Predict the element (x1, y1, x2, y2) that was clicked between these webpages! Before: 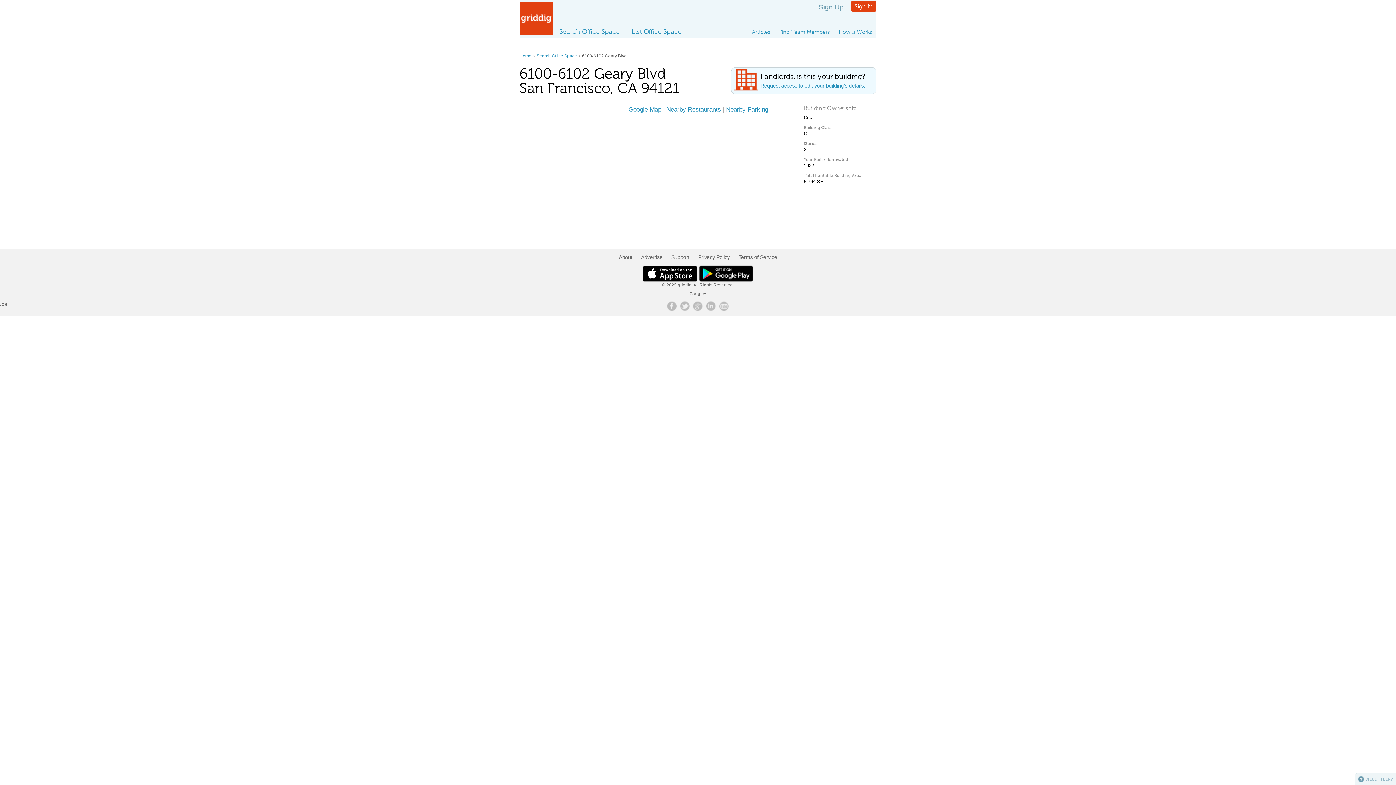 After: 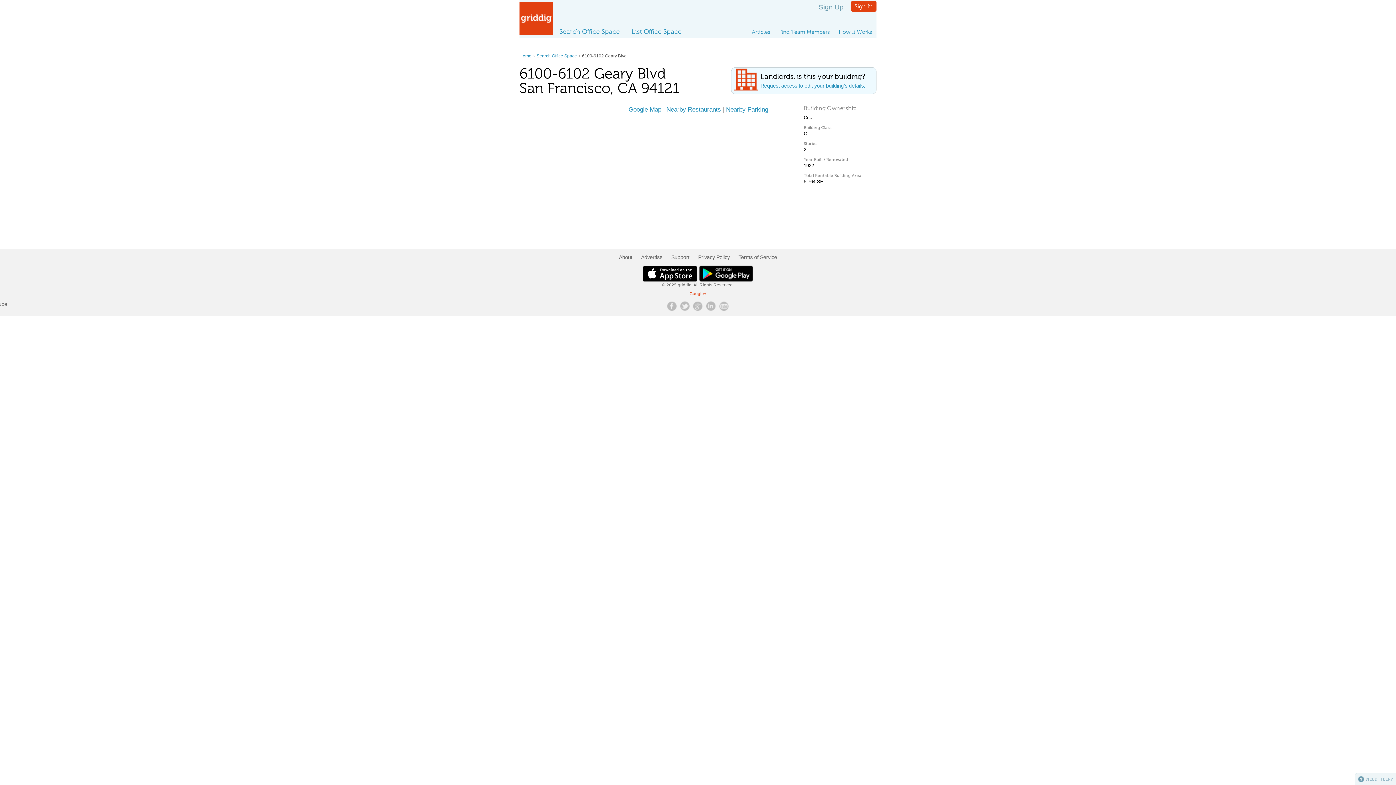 Action: bbox: (689, 291, 706, 296) label: Google+